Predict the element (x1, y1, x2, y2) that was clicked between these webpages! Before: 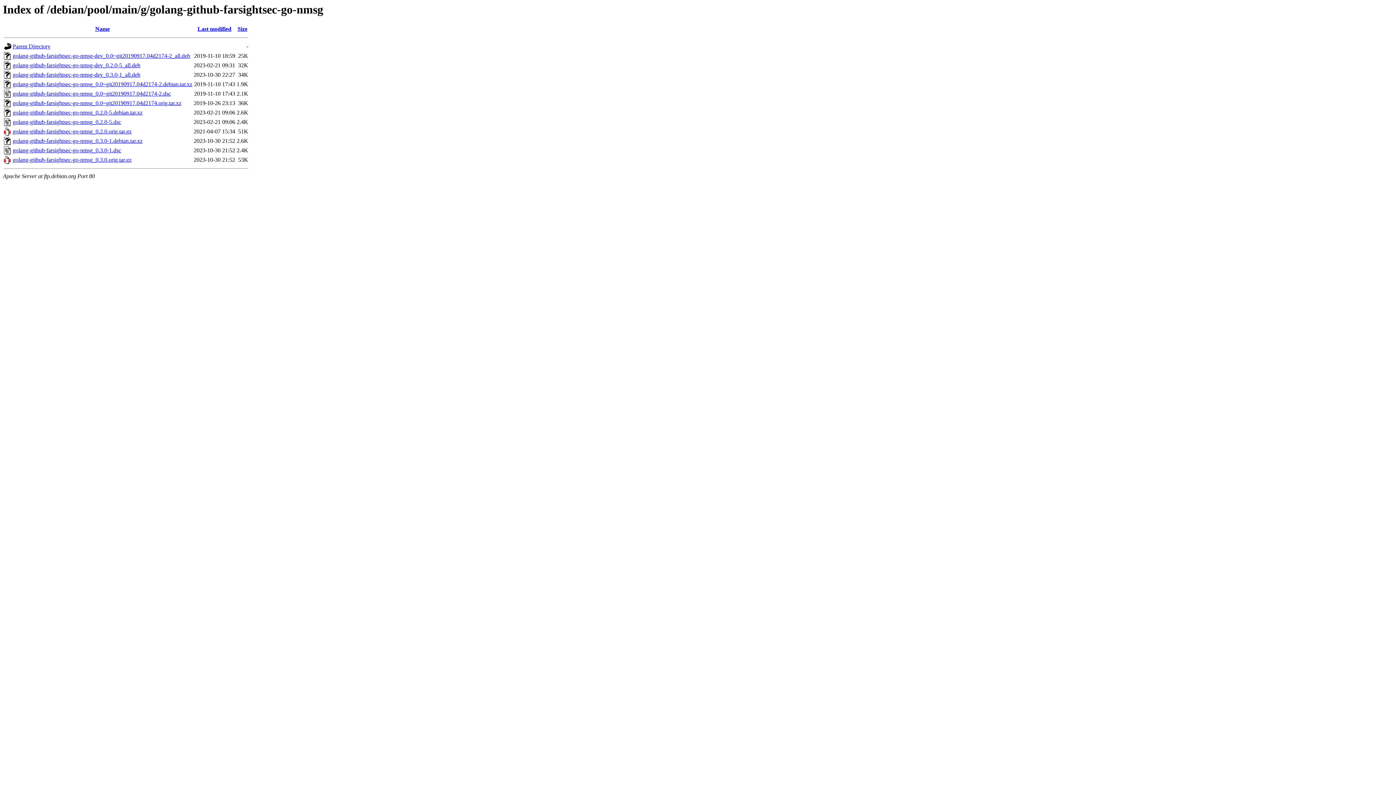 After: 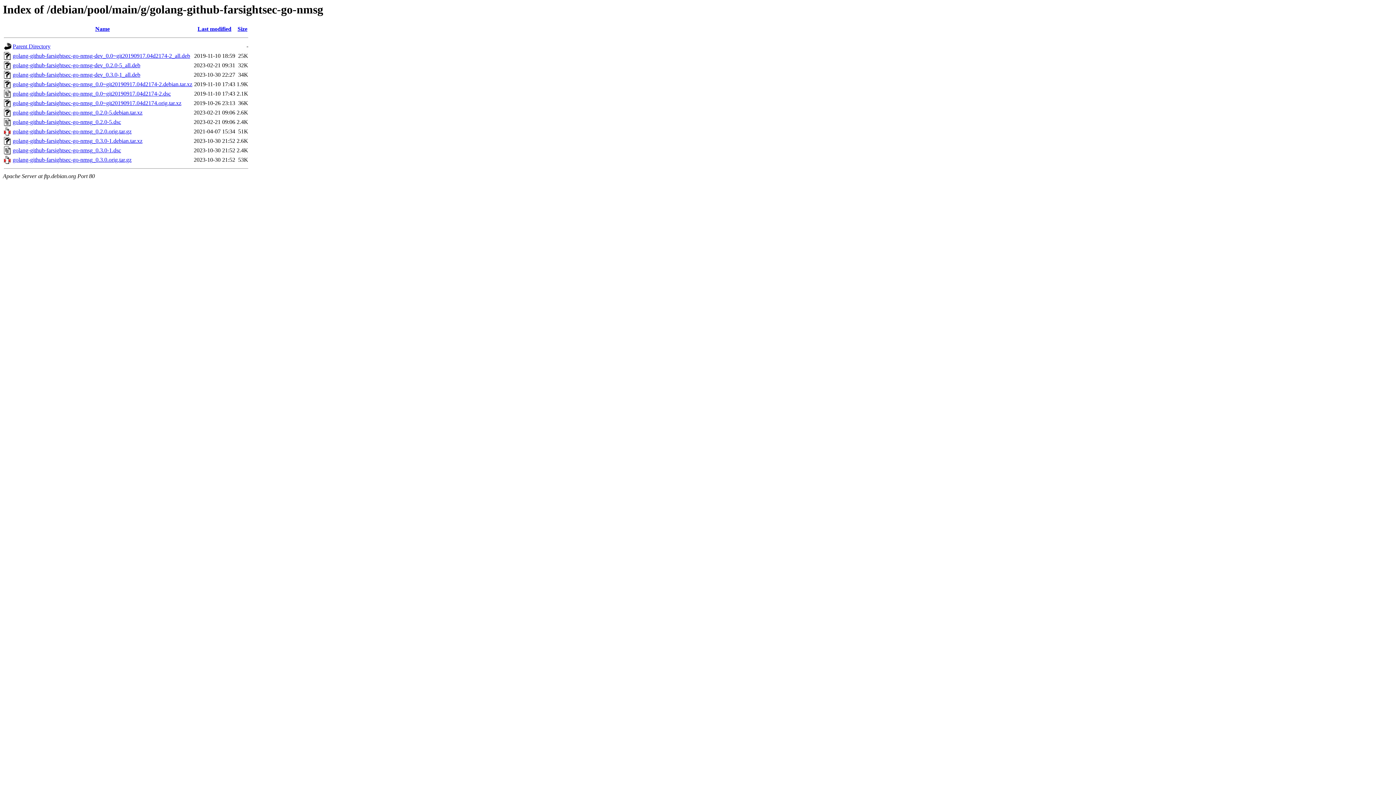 Action: bbox: (12, 52, 190, 59) label: golang-github-farsightsec-go-nmsg-dev_0.0~git20190917.04d2174-2_all.deb